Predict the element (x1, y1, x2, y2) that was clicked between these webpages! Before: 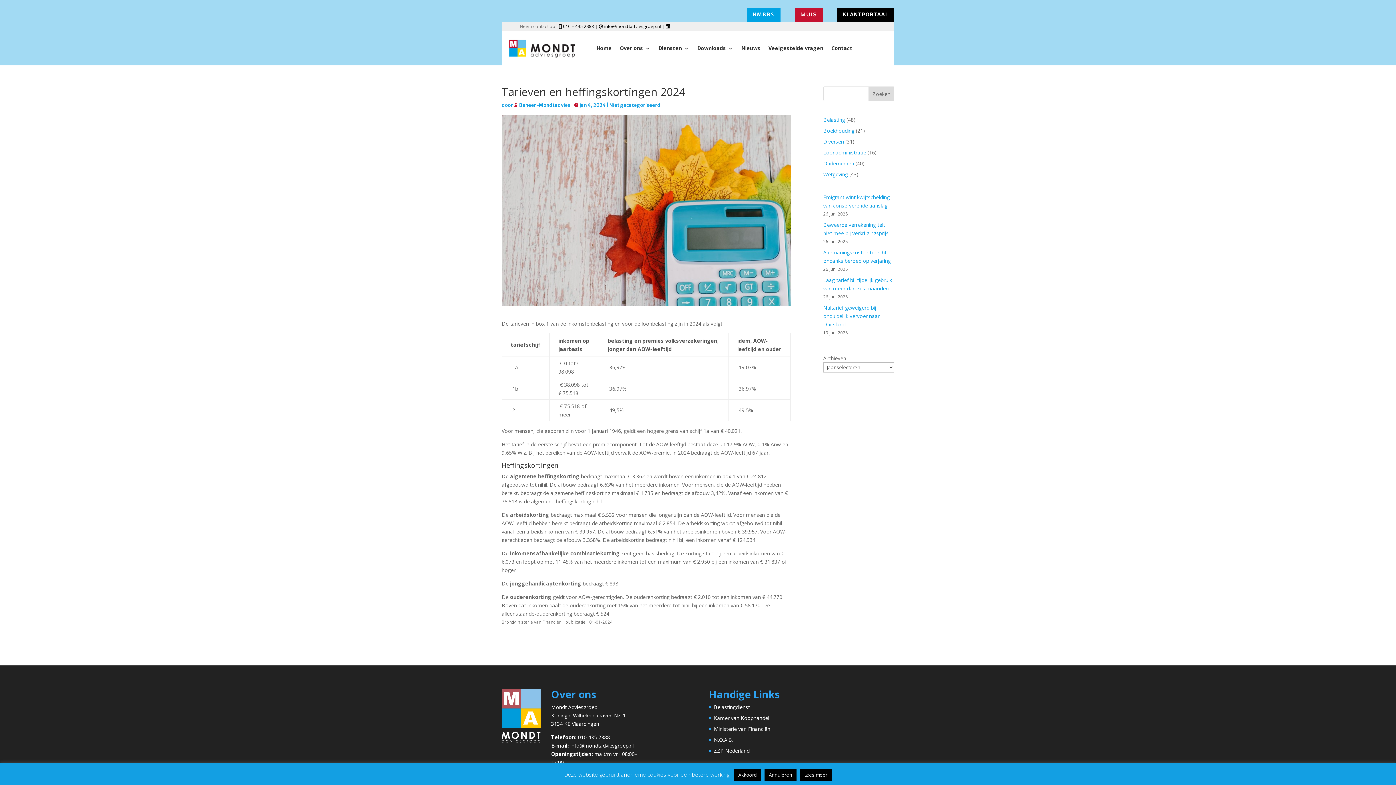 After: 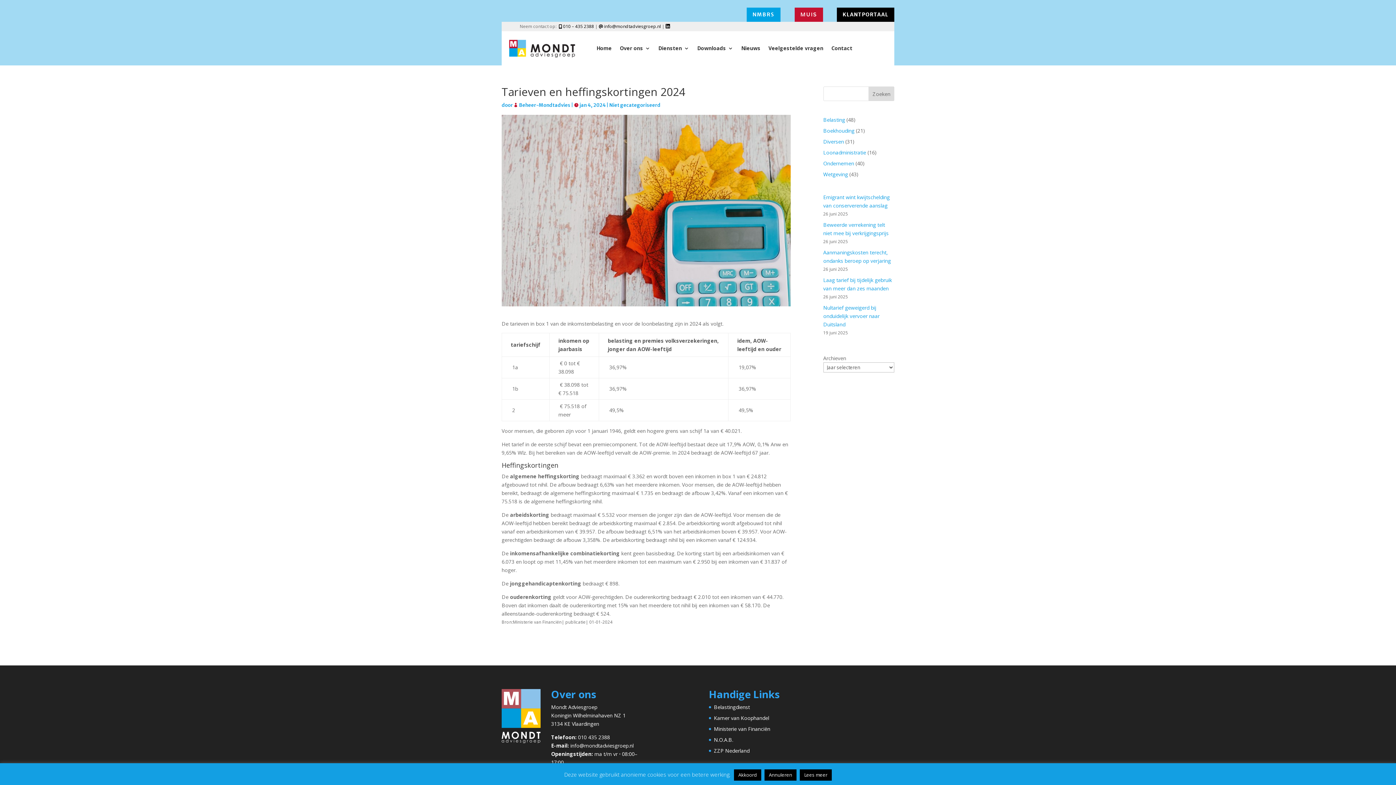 Action: bbox: (665, 22, 670, 29)